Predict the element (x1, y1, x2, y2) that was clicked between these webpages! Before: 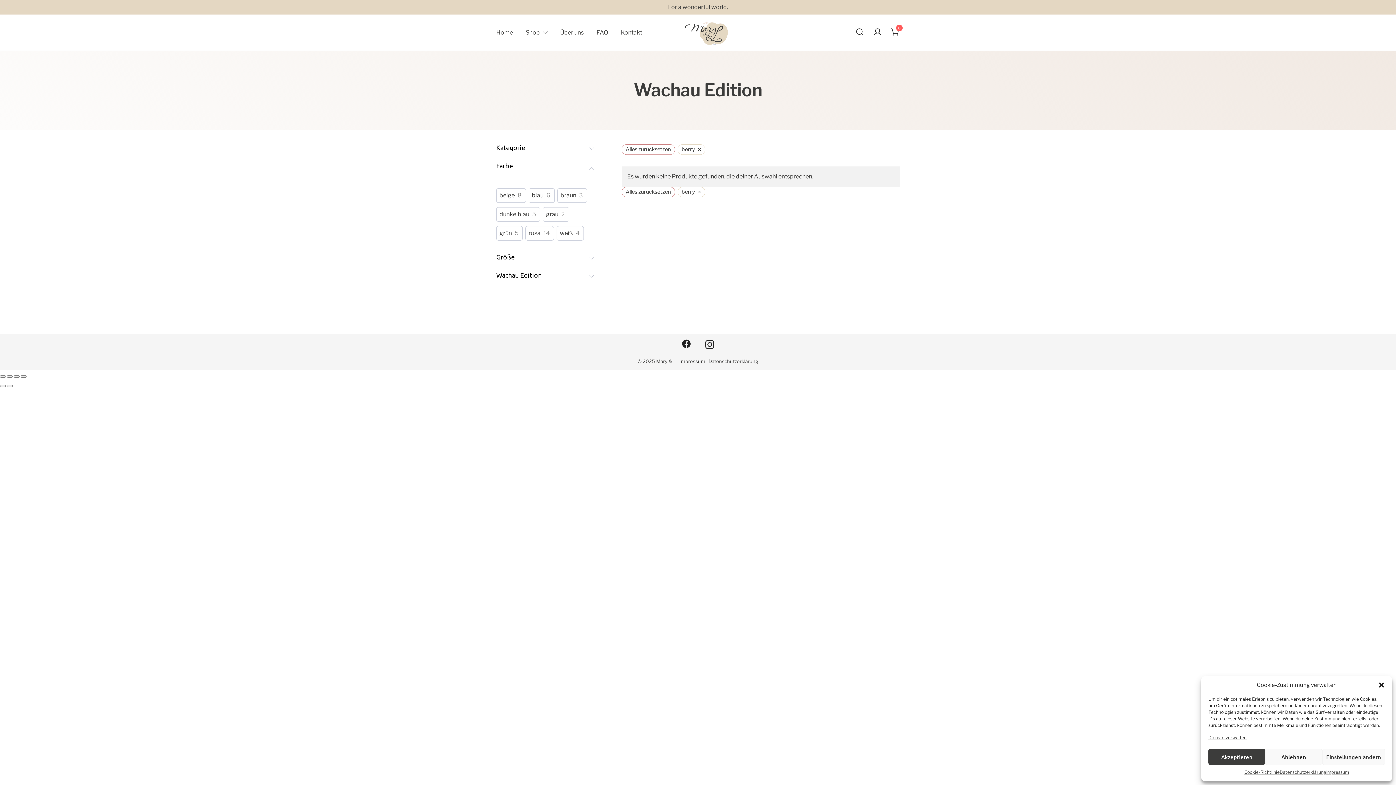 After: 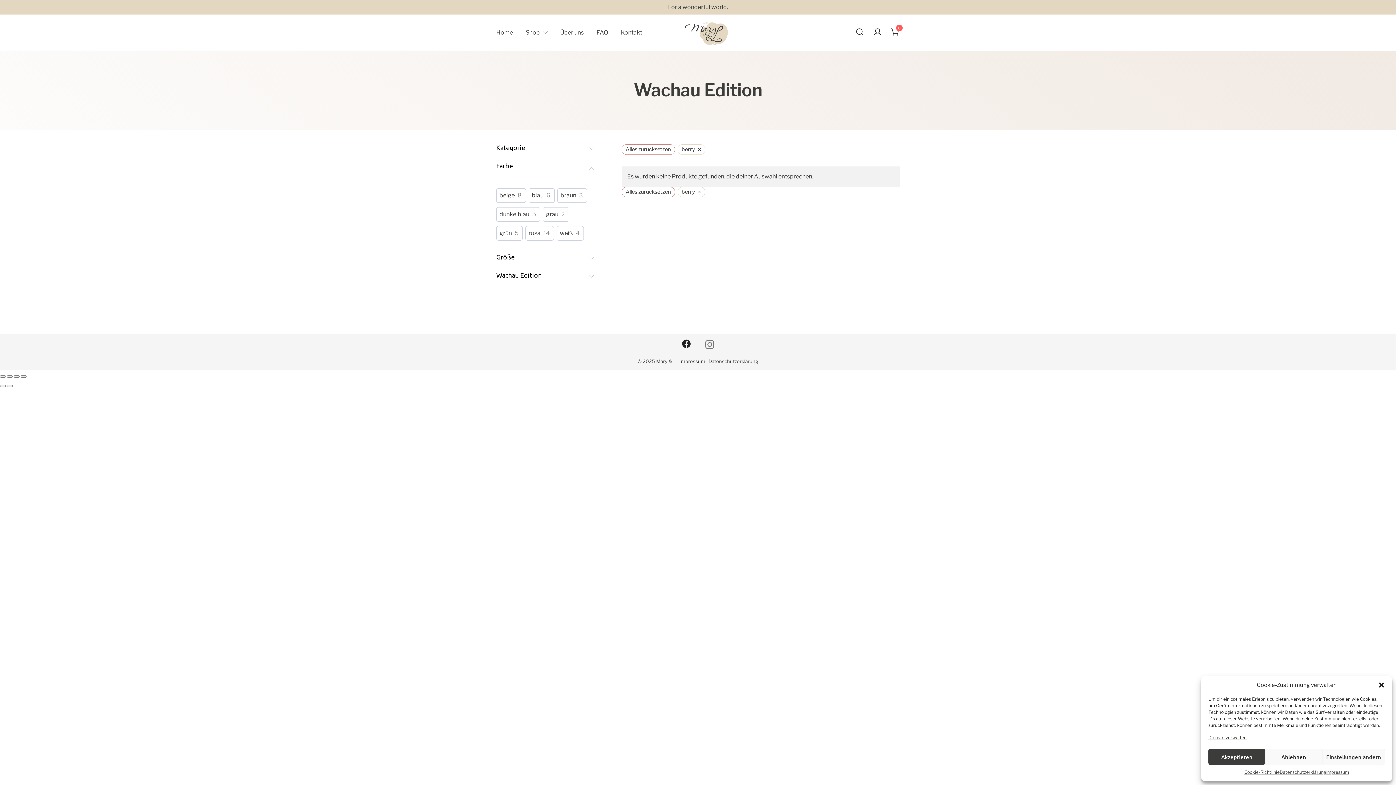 Action: bbox: (705, 340, 714, 347)